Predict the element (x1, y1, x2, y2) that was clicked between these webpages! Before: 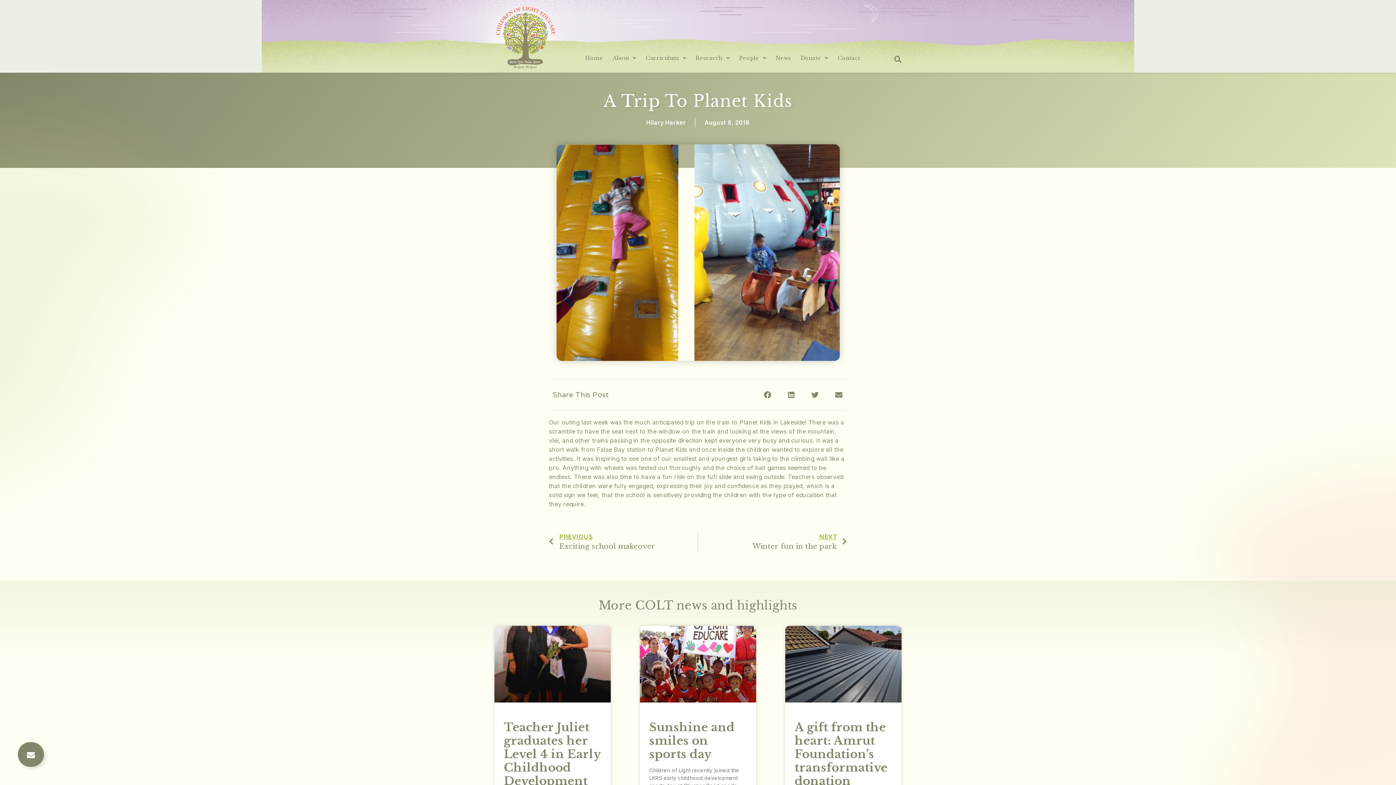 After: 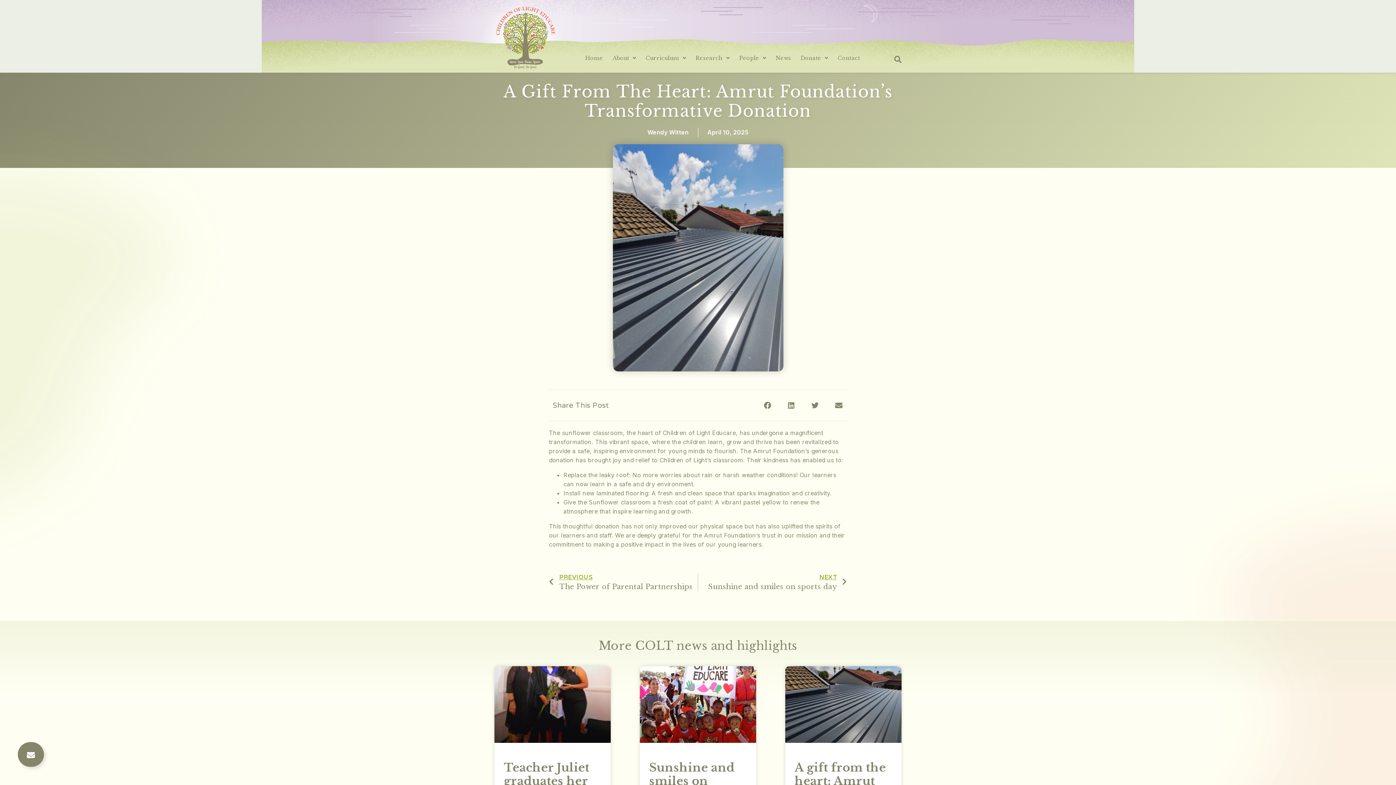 Action: bbox: (785, 626, 901, 702)